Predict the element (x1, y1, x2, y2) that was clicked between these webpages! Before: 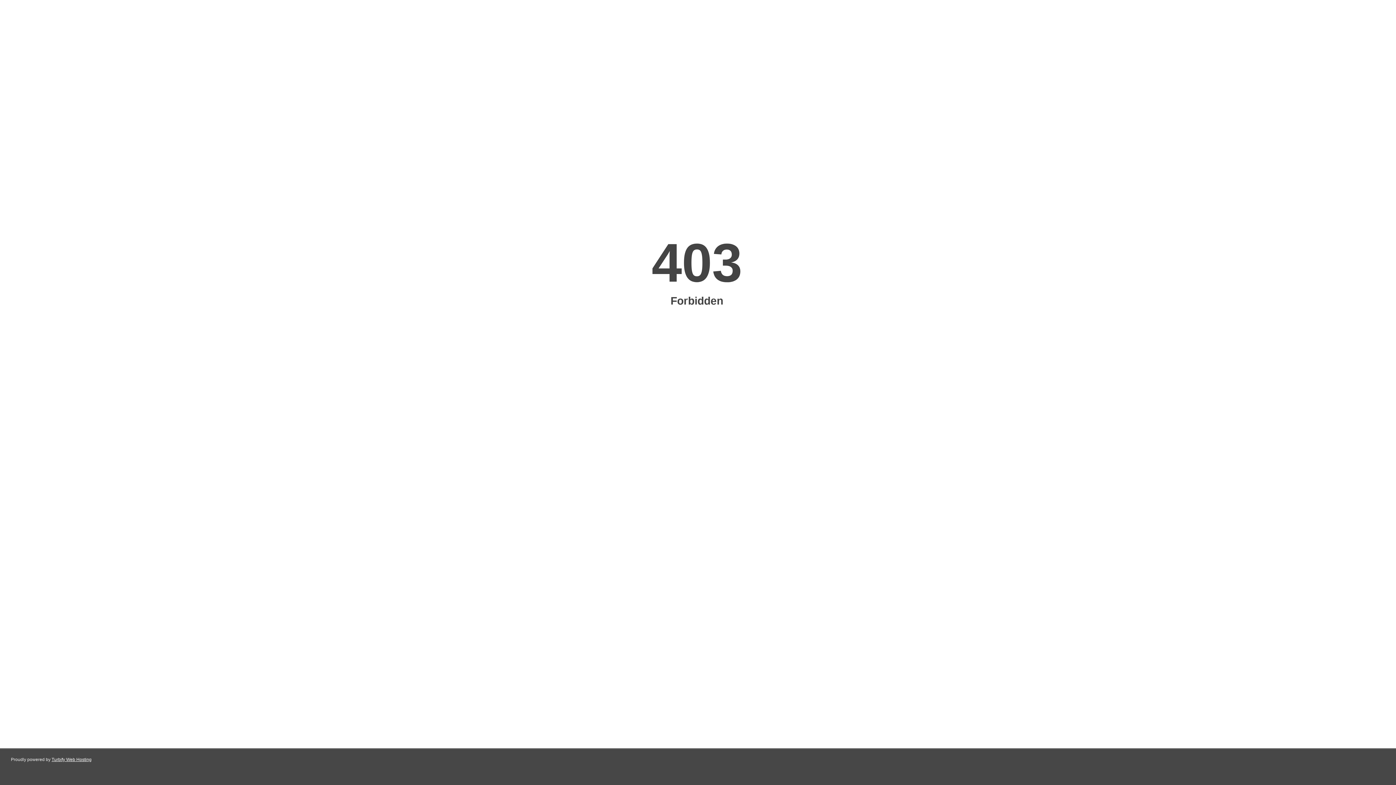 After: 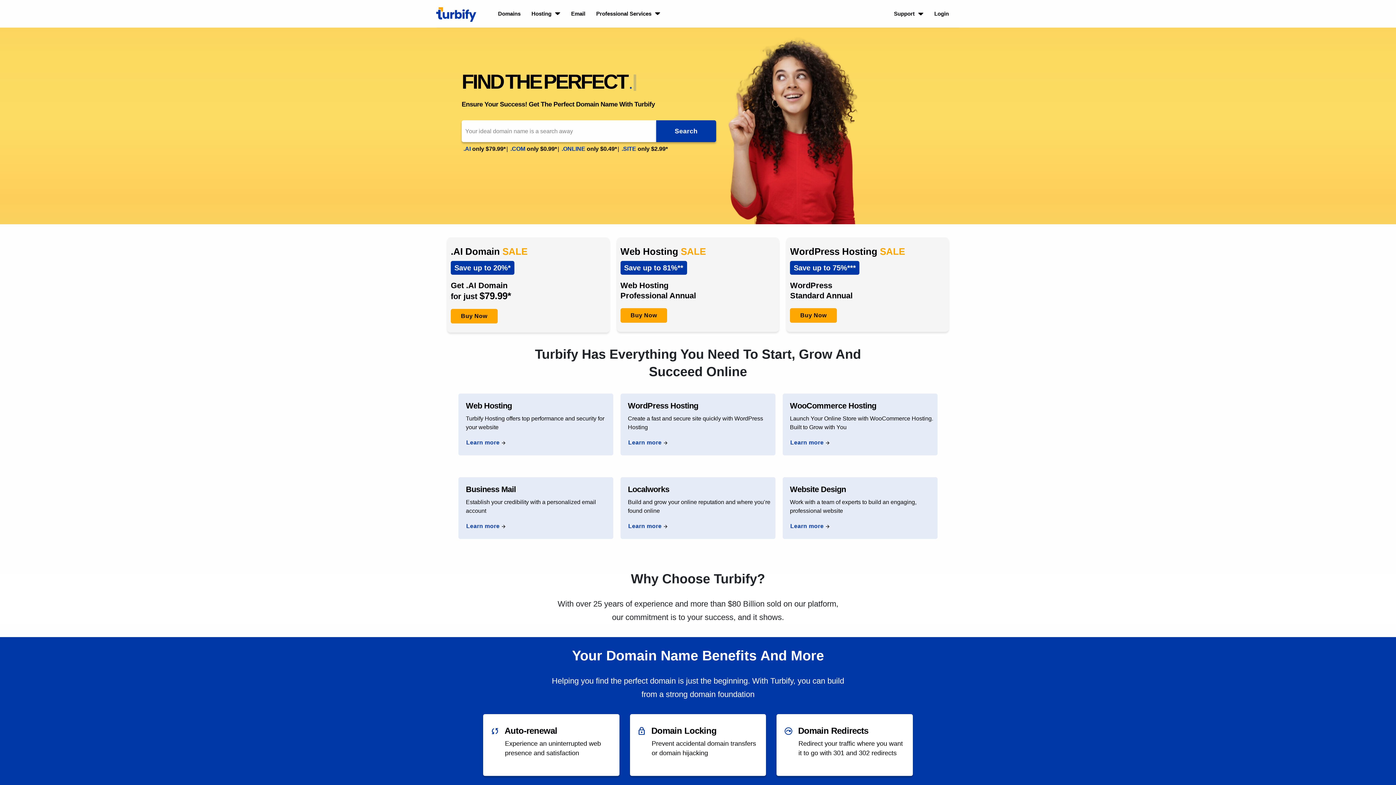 Action: label: Turbify Web Hosting bbox: (51, 757, 91, 762)